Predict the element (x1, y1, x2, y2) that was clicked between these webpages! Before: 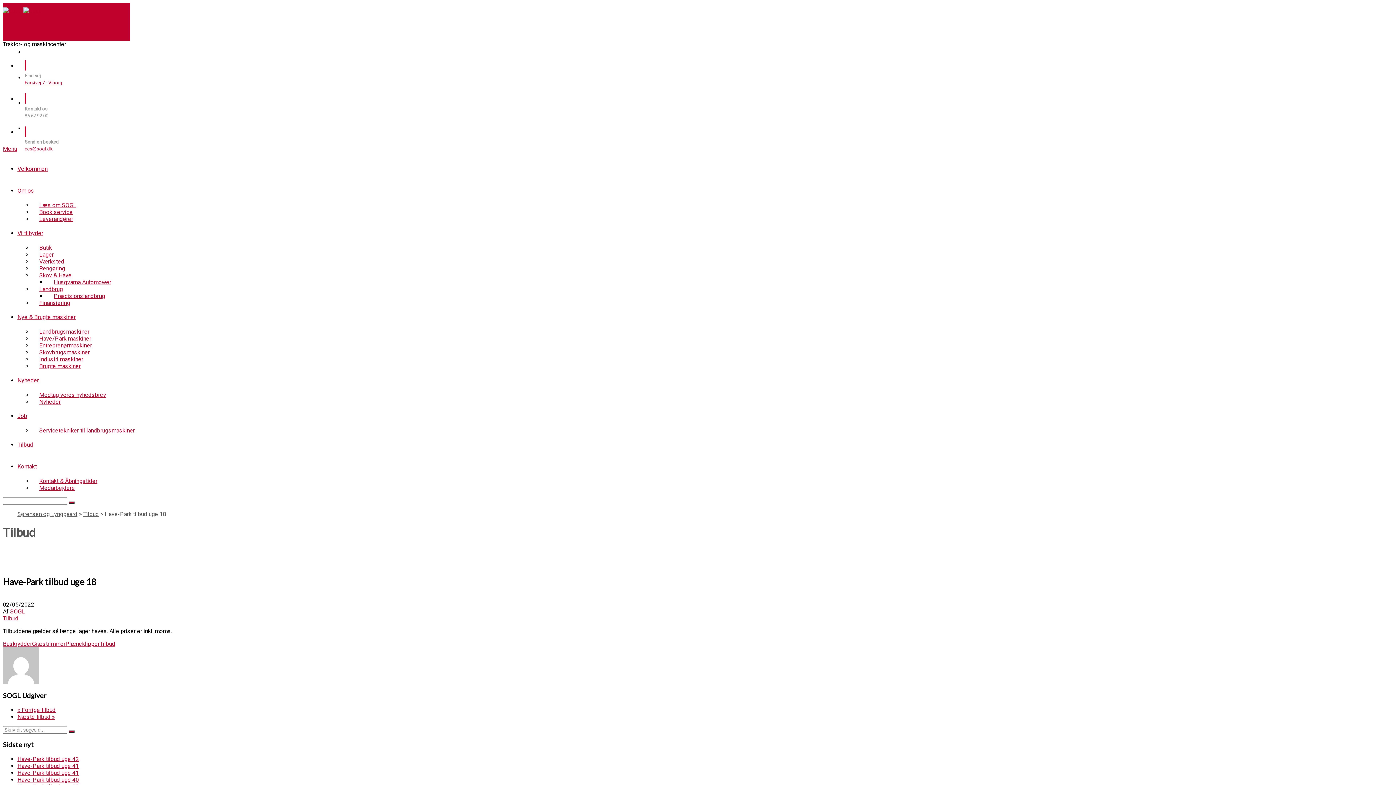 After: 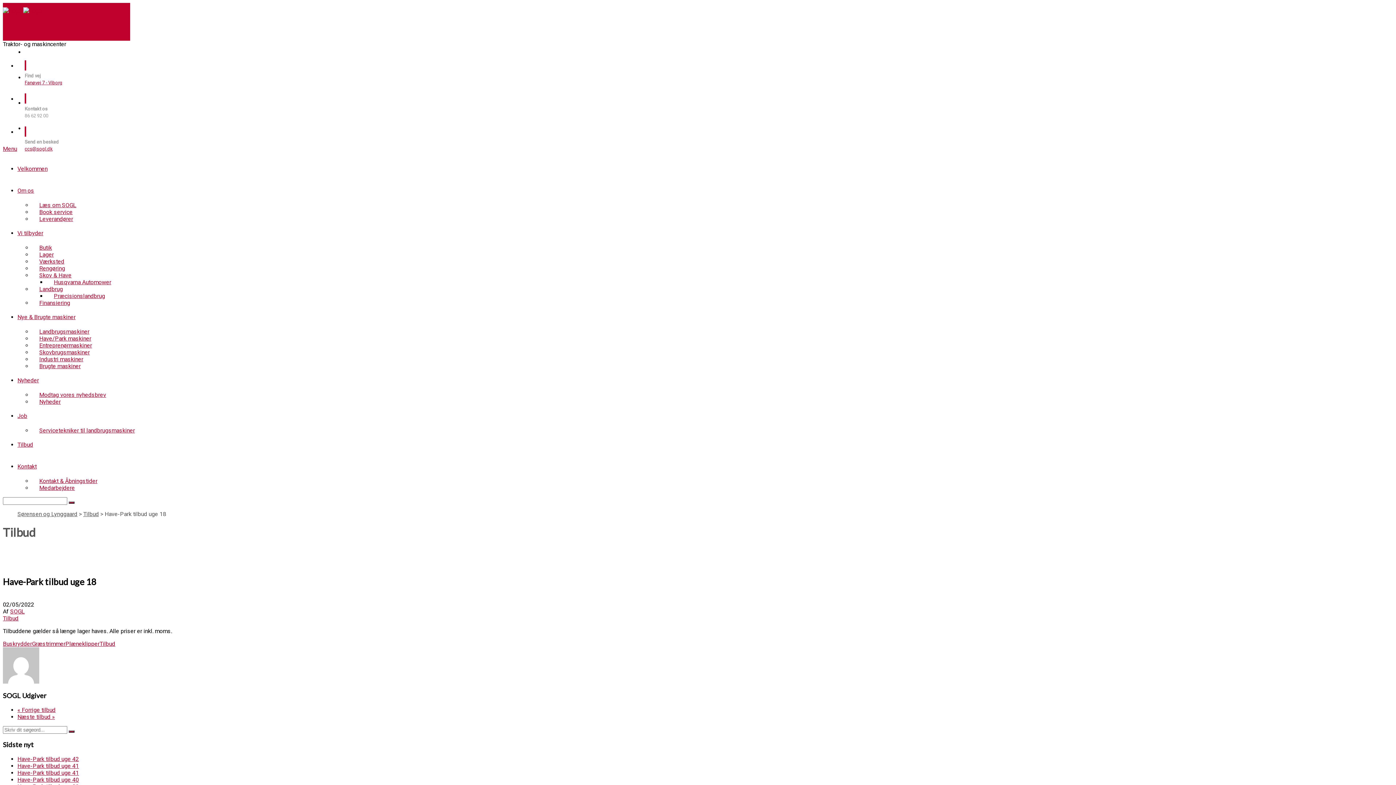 Action: label: ccs@sogl.dk bbox: (24, 146, 52, 151)